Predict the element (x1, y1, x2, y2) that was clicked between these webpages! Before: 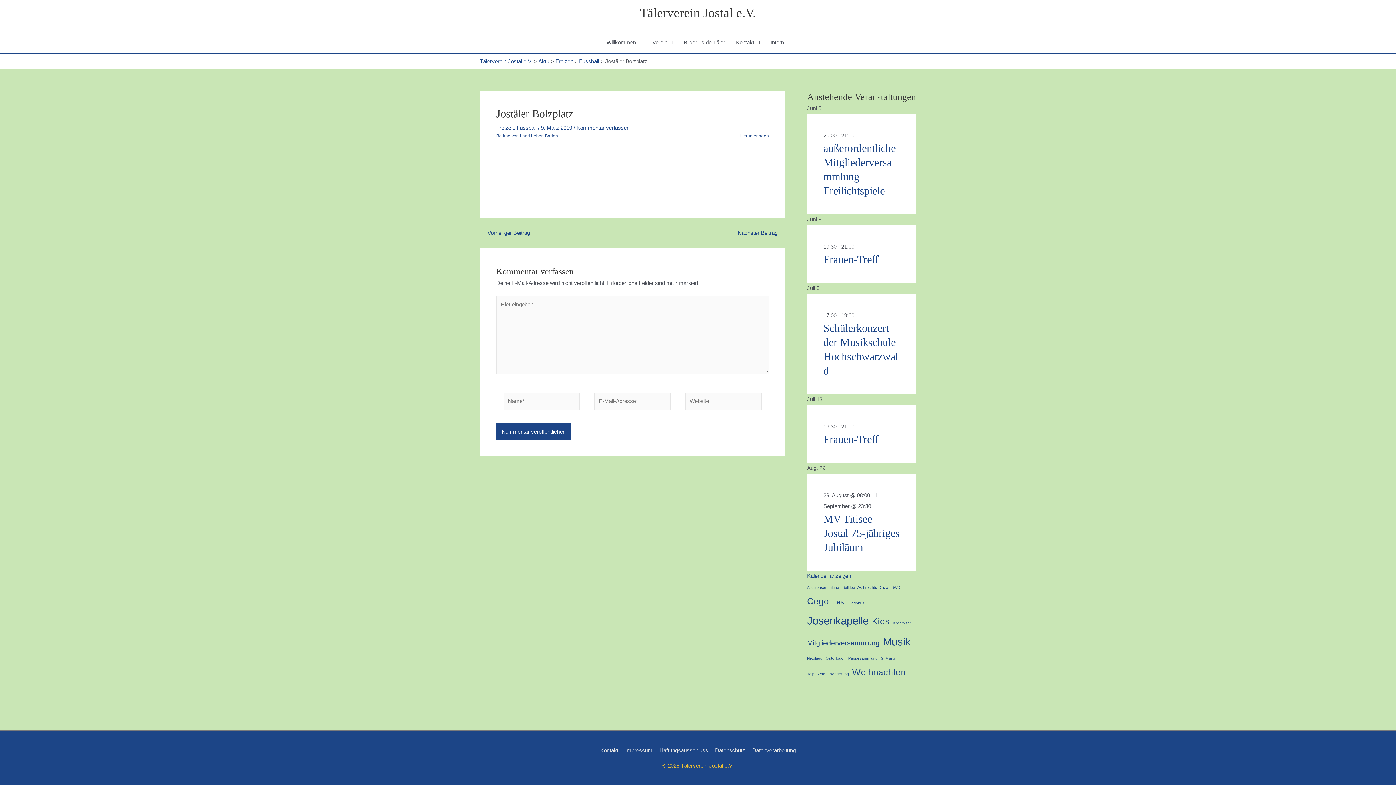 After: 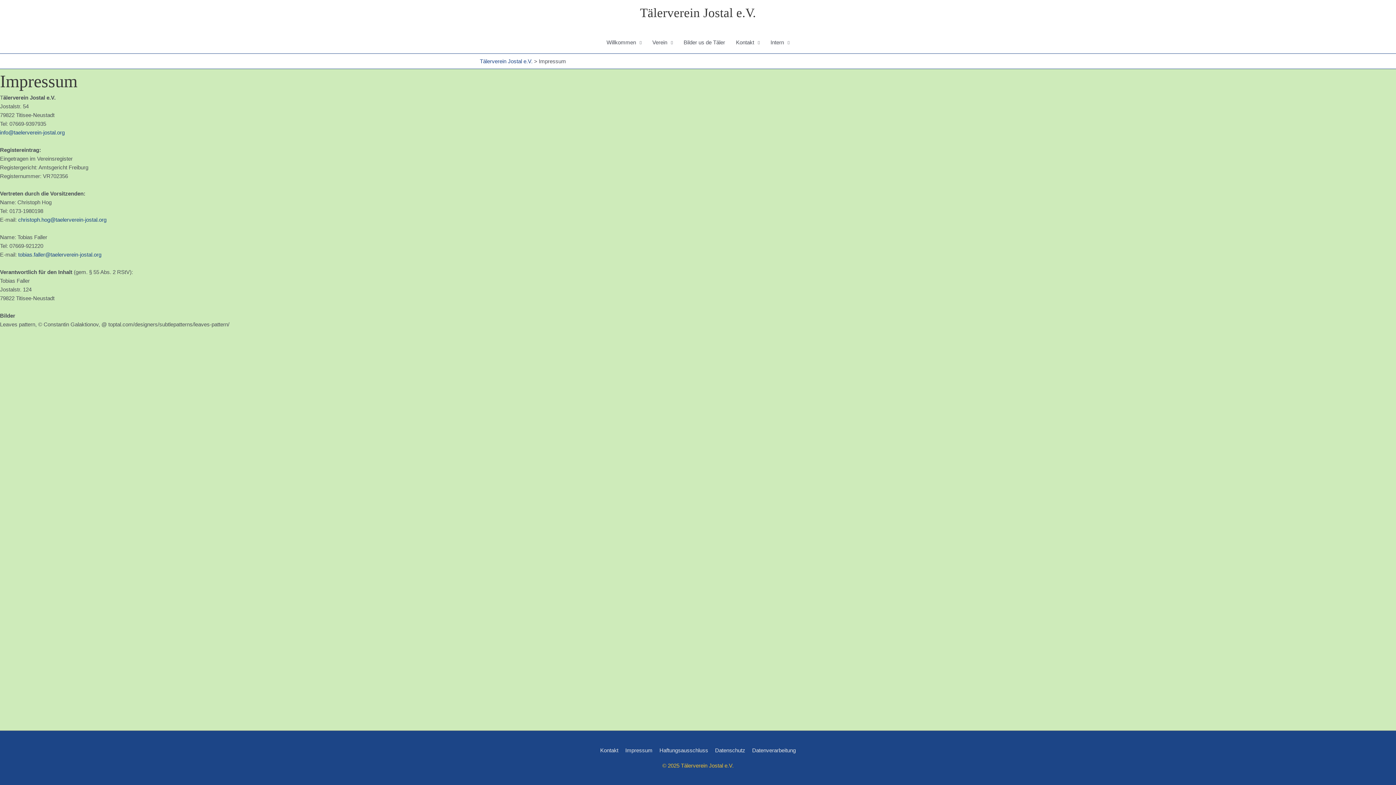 Action: bbox: (622, 747, 655, 753) label: Impressum